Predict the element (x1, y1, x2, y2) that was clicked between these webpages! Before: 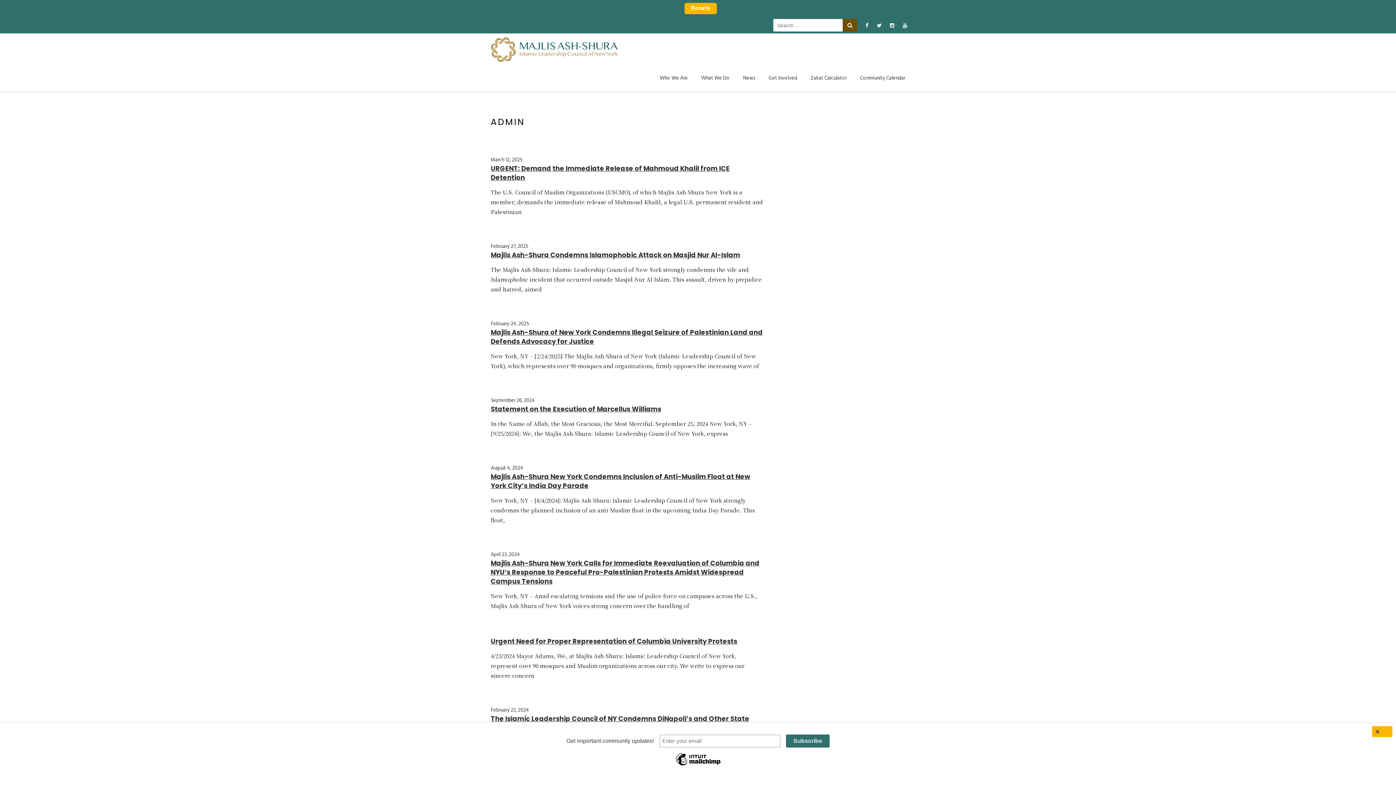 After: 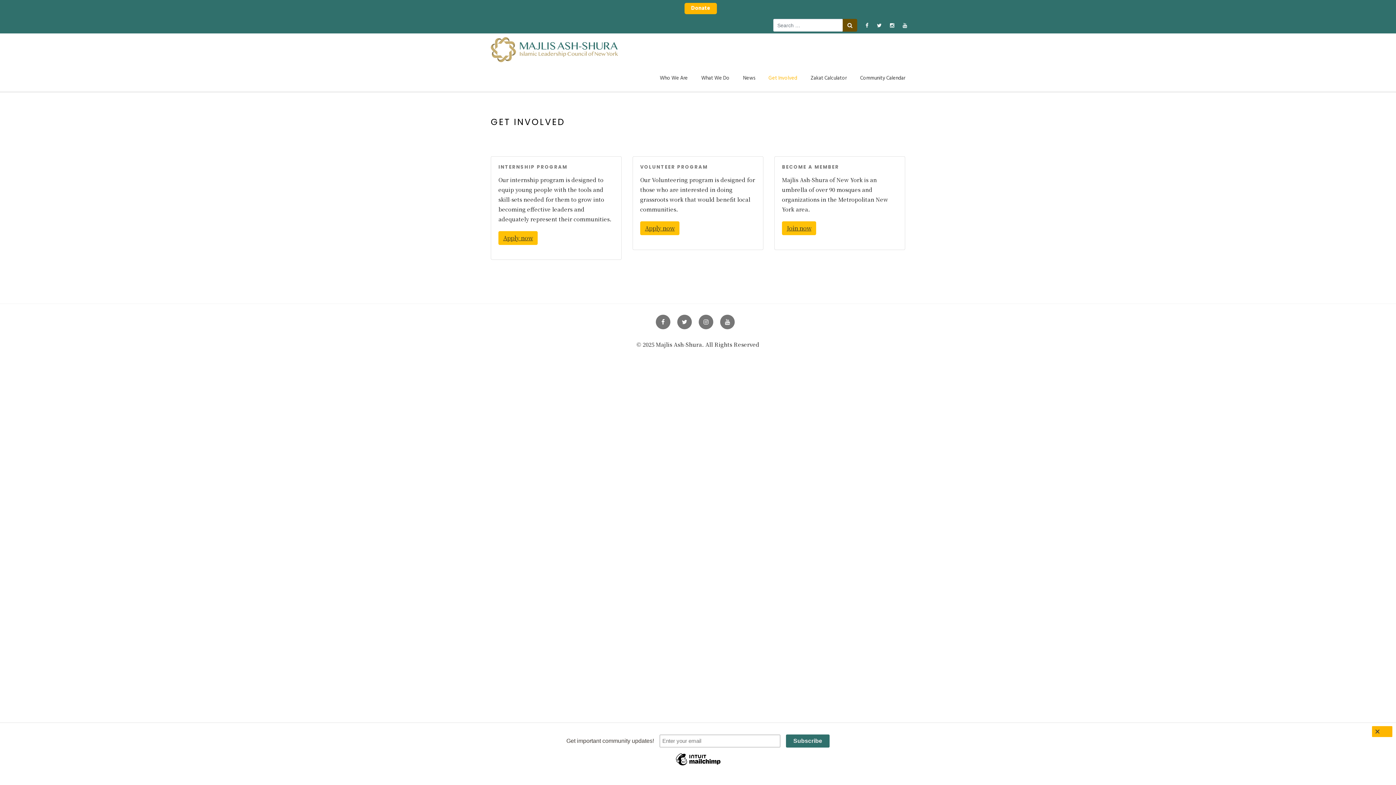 Action: label: Get Involved bbox: (762, 69, 803, 87)